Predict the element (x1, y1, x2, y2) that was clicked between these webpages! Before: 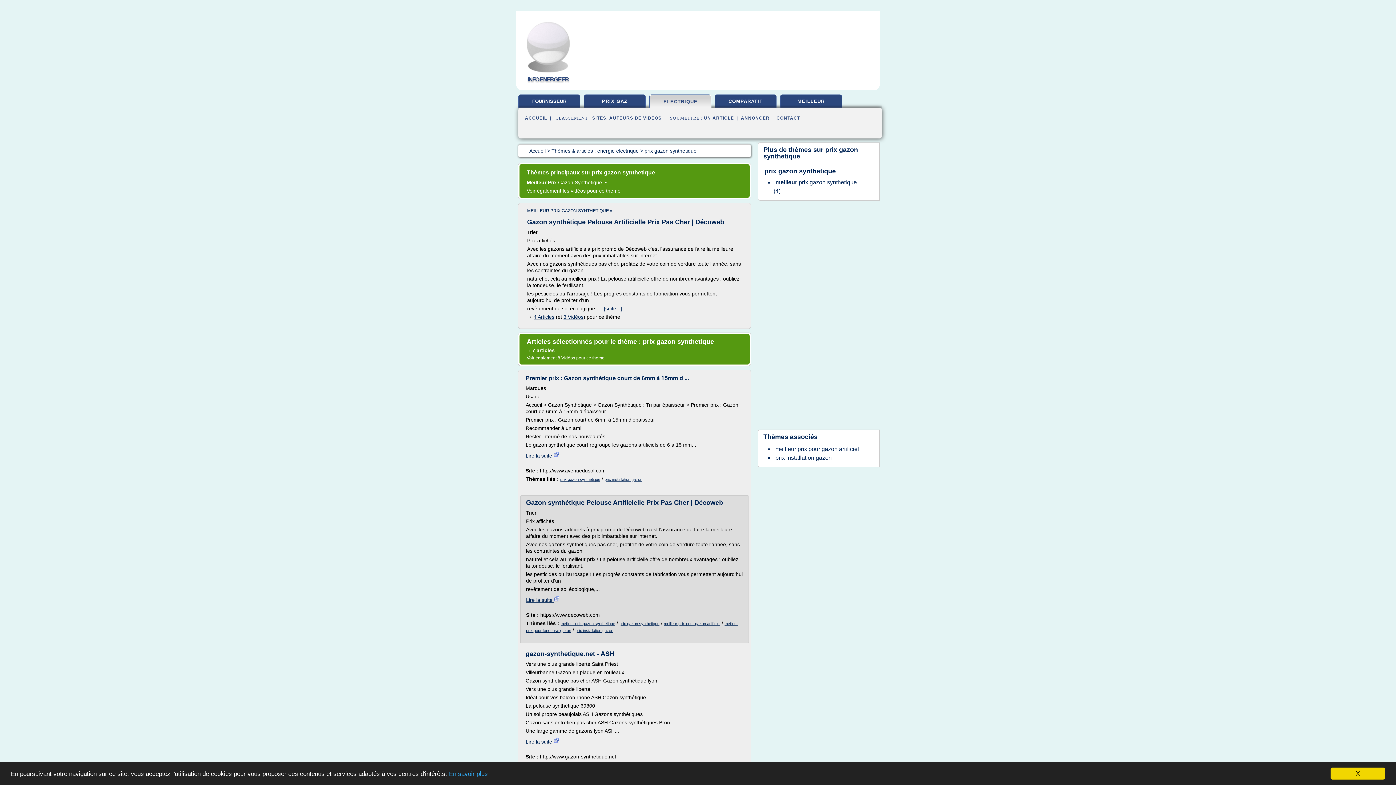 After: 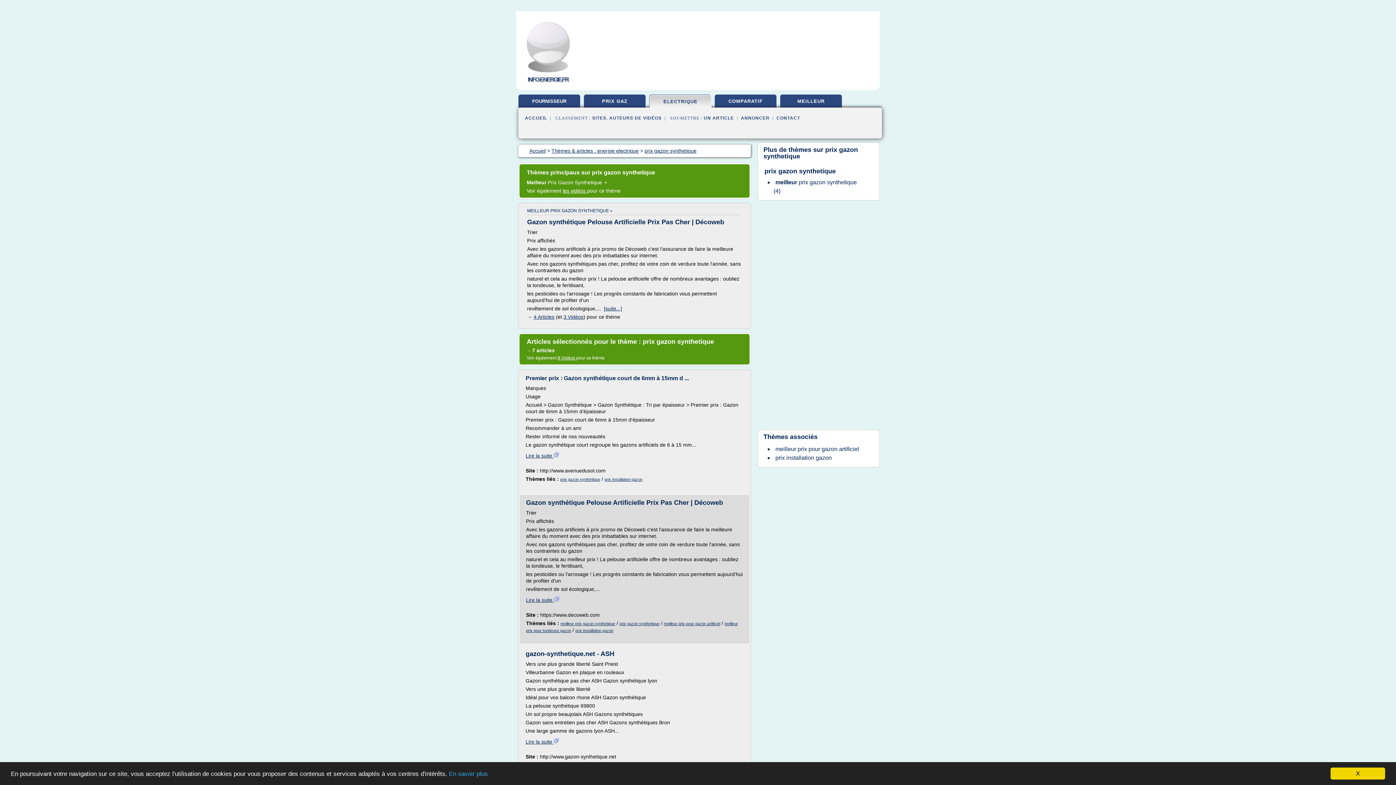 Action: label: prix gazon synthetique bbox: (764, 167, 836, 174)